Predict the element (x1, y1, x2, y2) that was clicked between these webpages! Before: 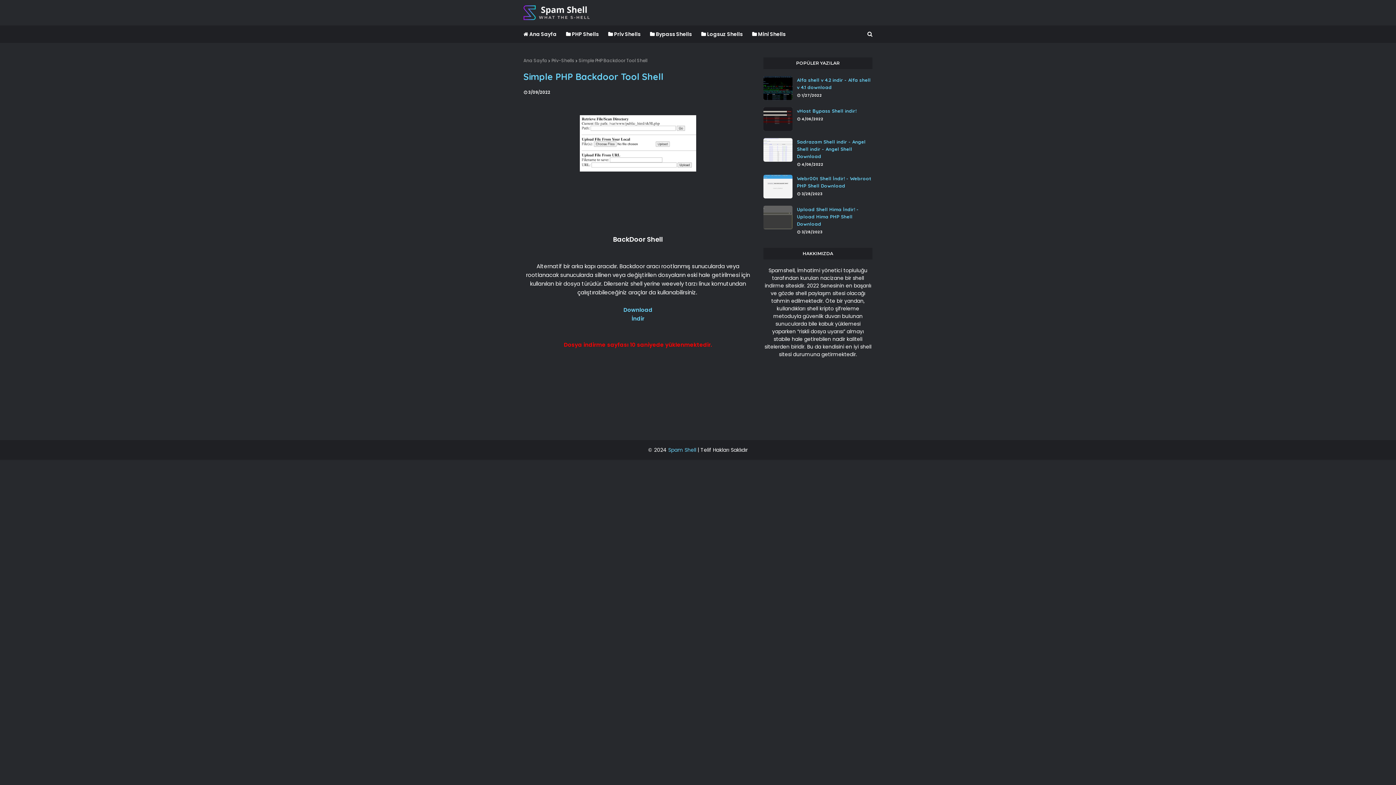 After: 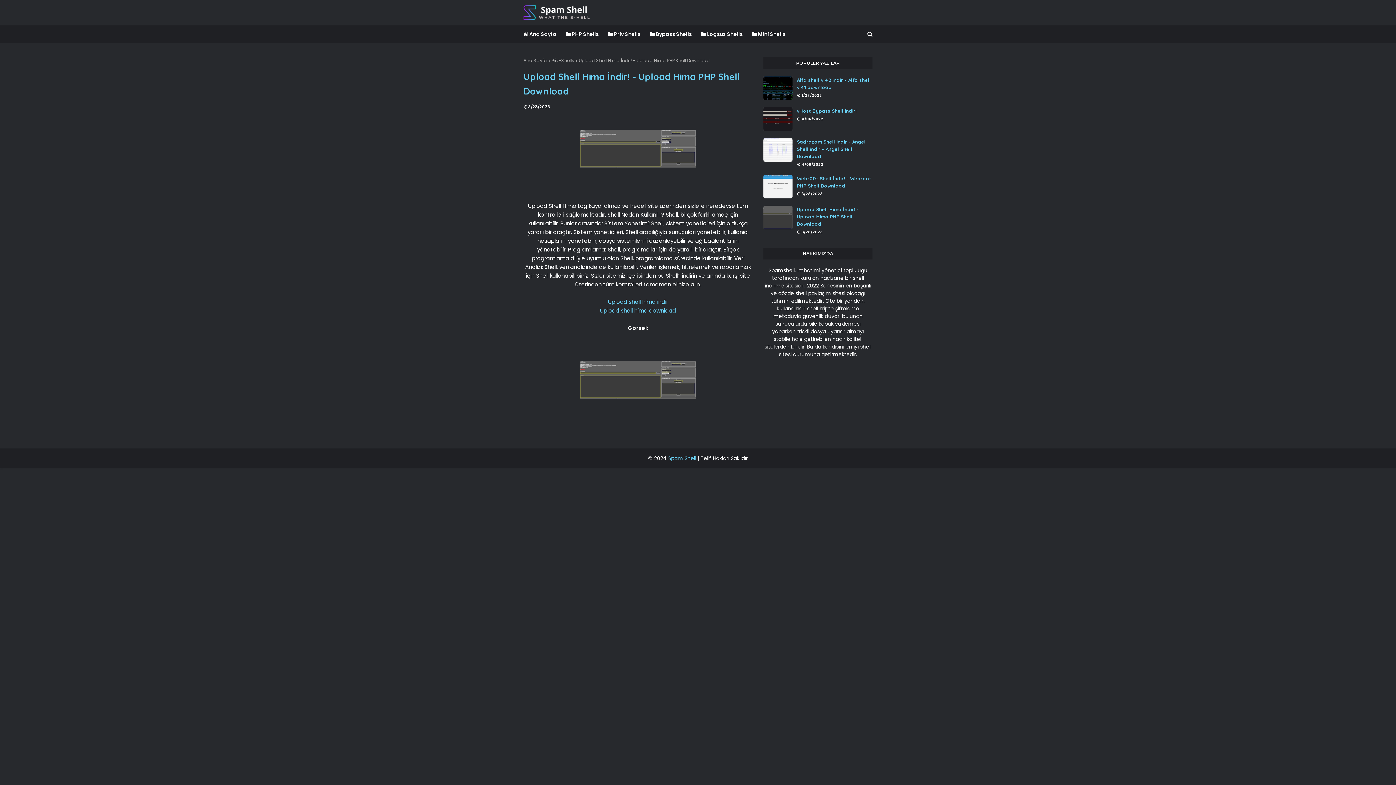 Action: bbox: (763, 205, 792, 229)